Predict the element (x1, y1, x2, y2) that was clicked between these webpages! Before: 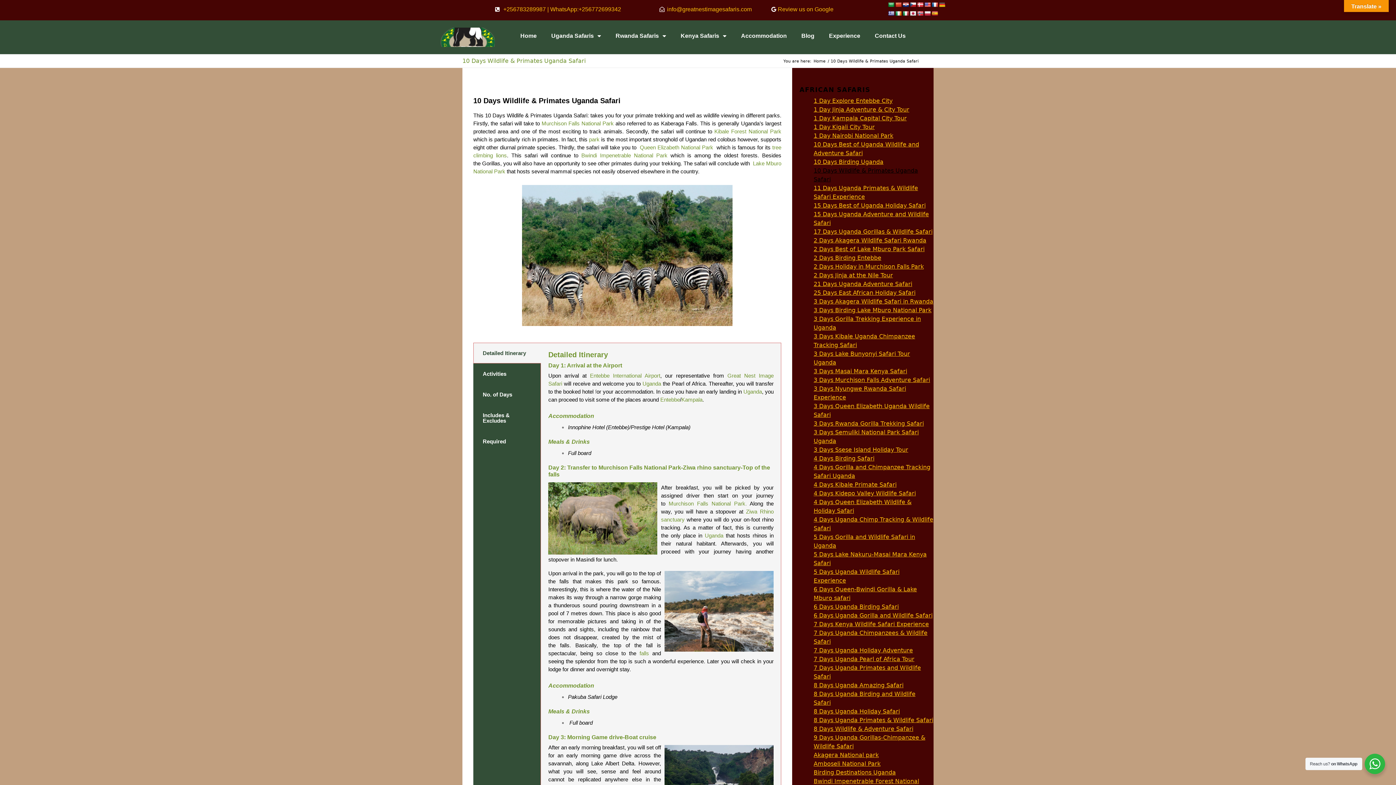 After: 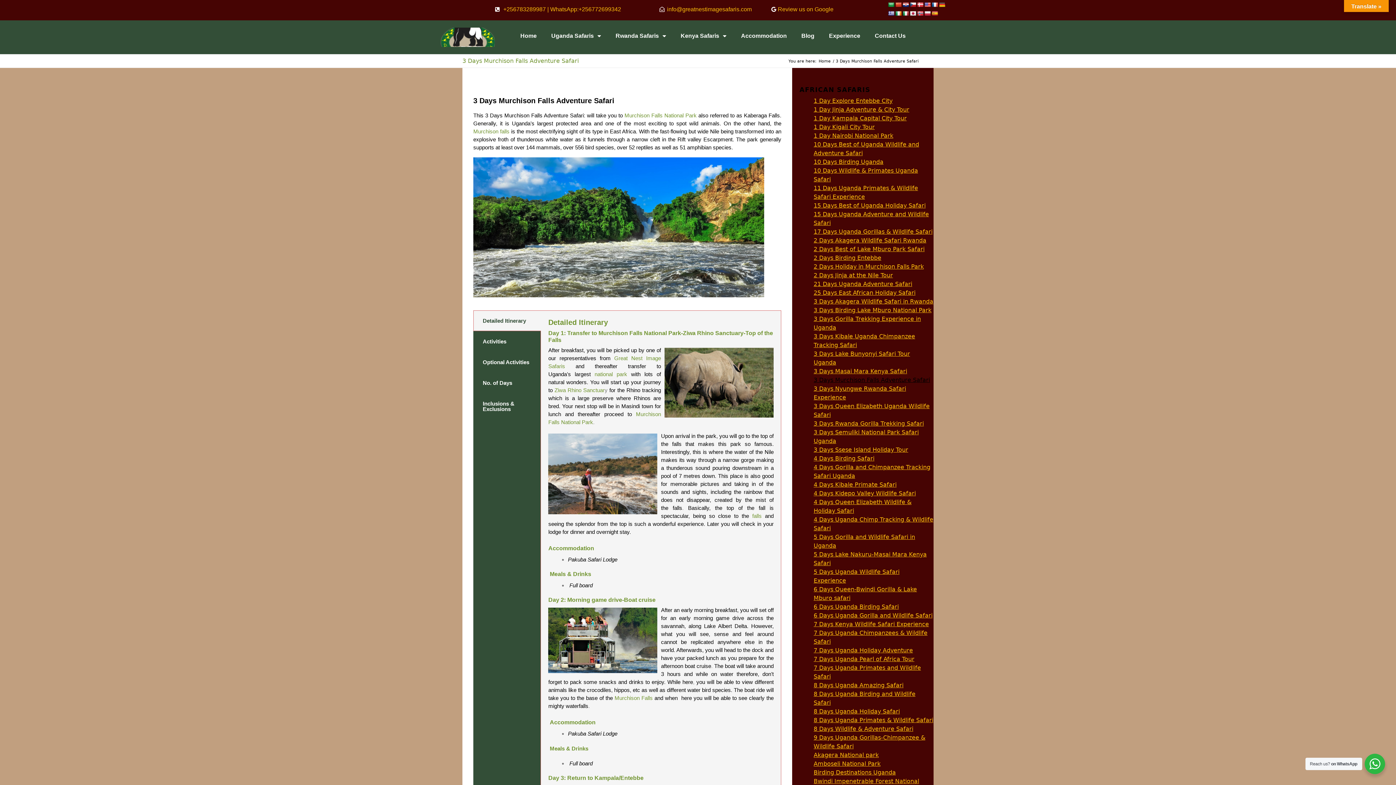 Action: bbox: (813, 376, 930, 383) label: 3 Days Murchison Falls Adventure Safari